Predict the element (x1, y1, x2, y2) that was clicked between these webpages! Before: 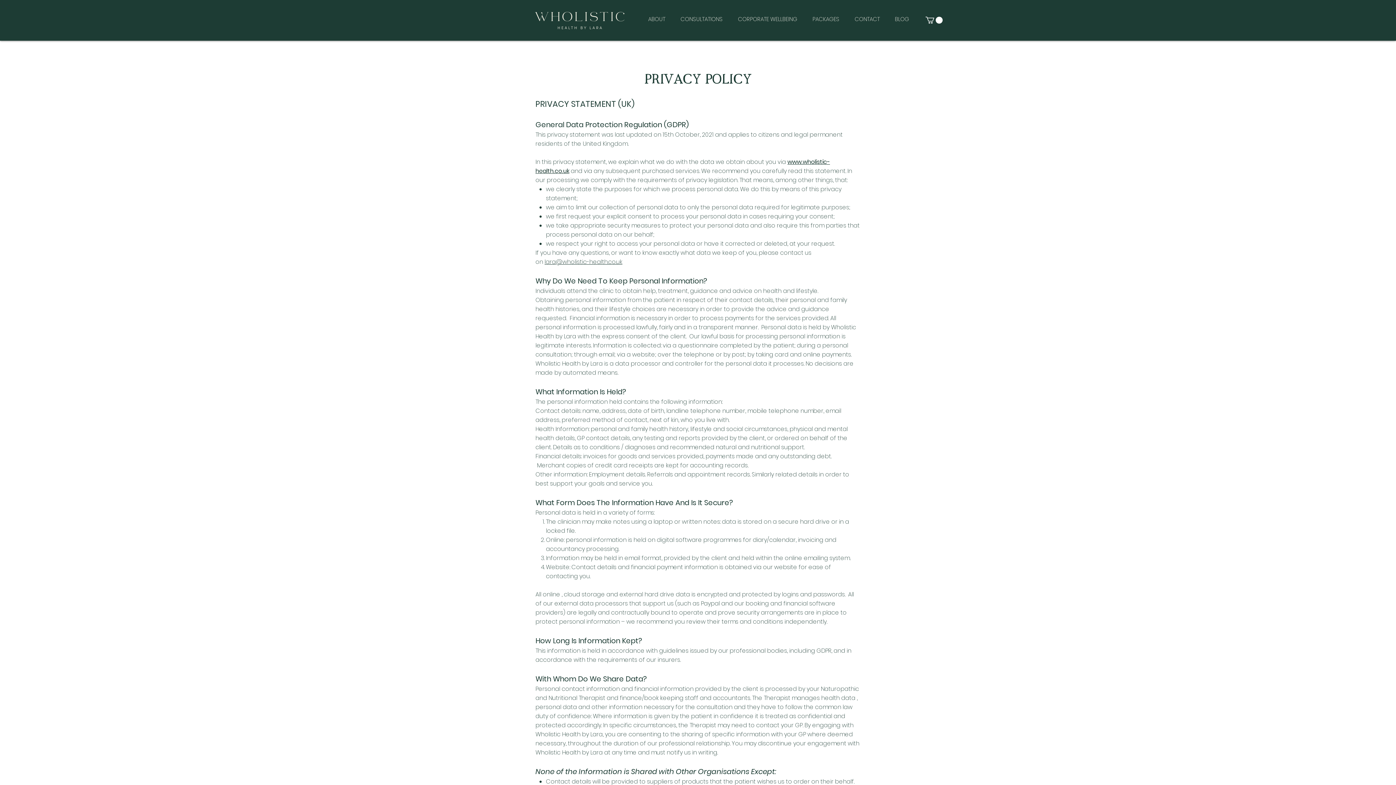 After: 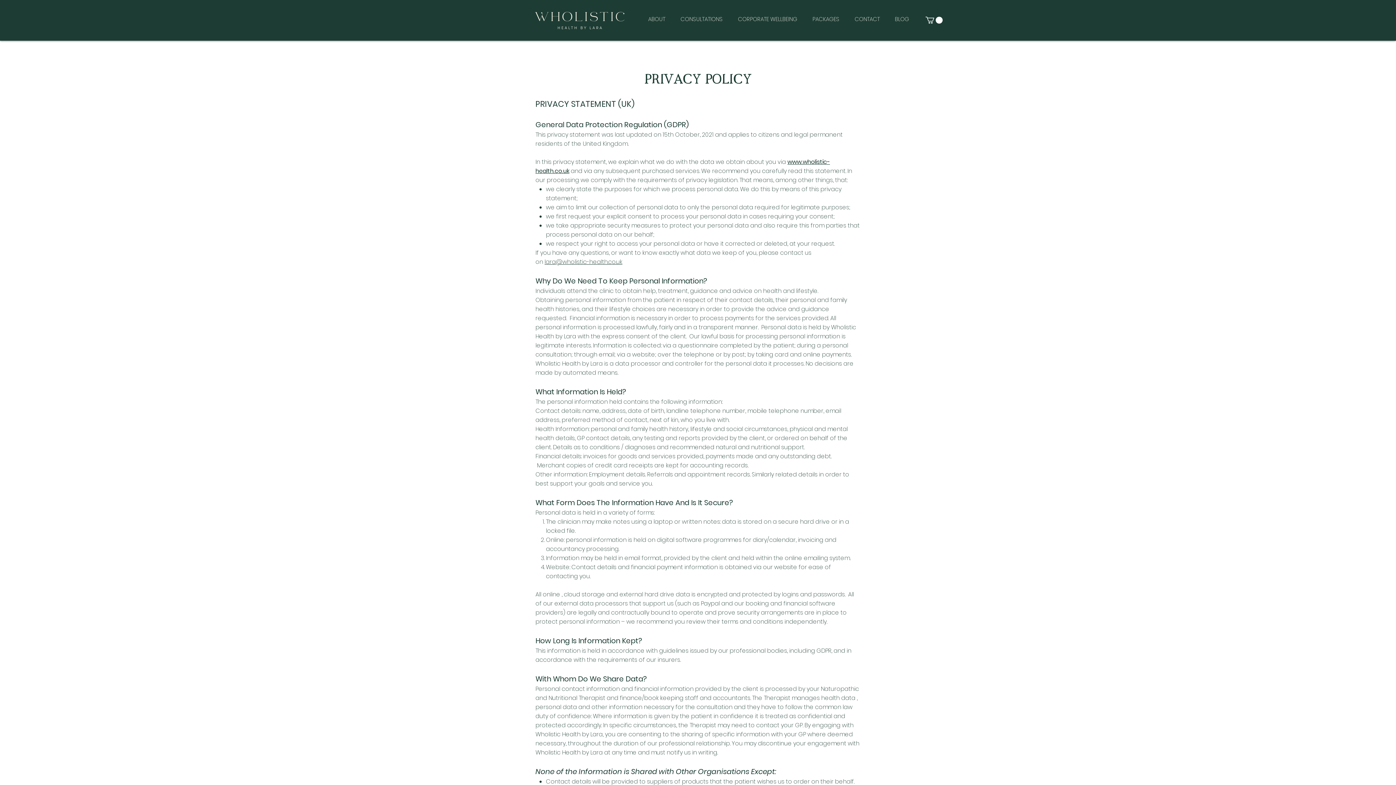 Action: bbox: (544, 257, 622, 266) label: lara@wholistic-health.co.uk